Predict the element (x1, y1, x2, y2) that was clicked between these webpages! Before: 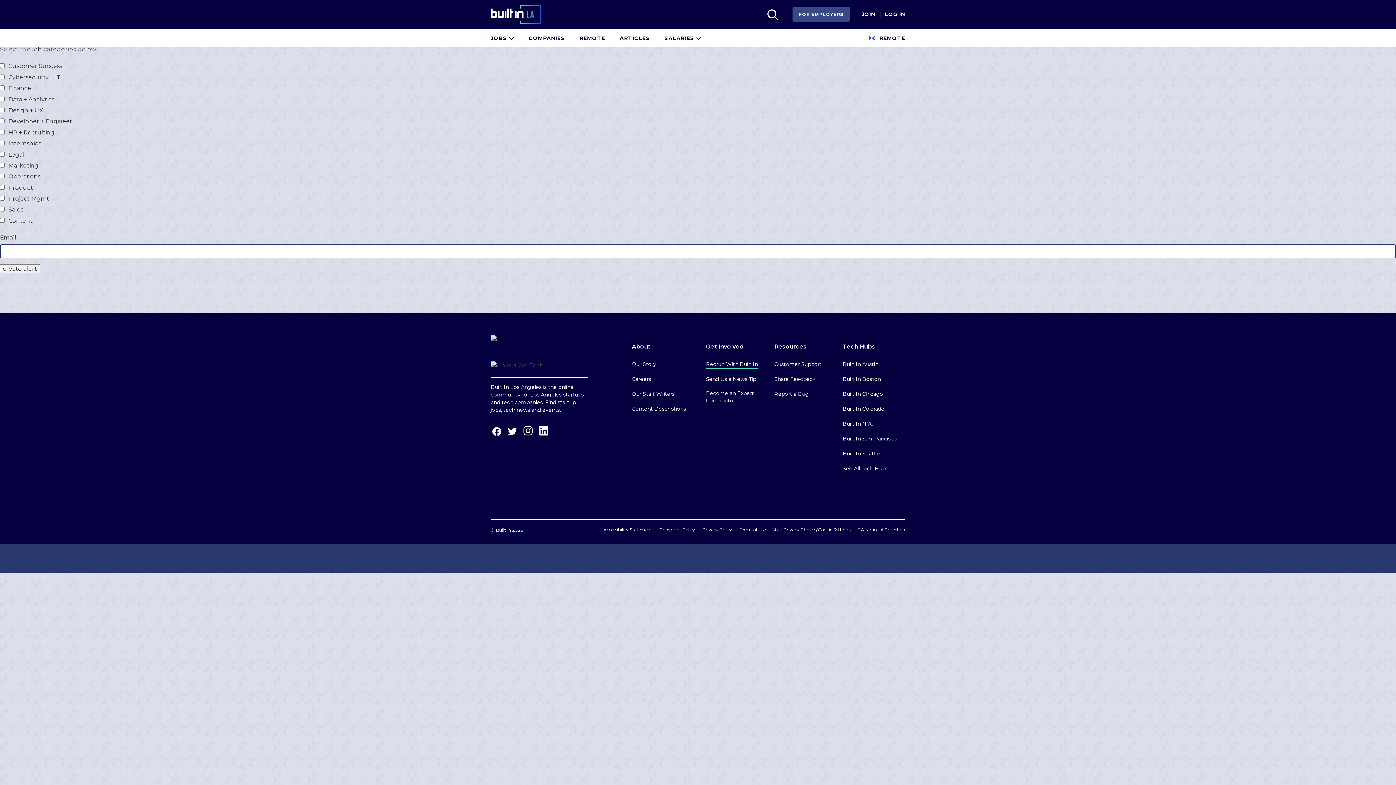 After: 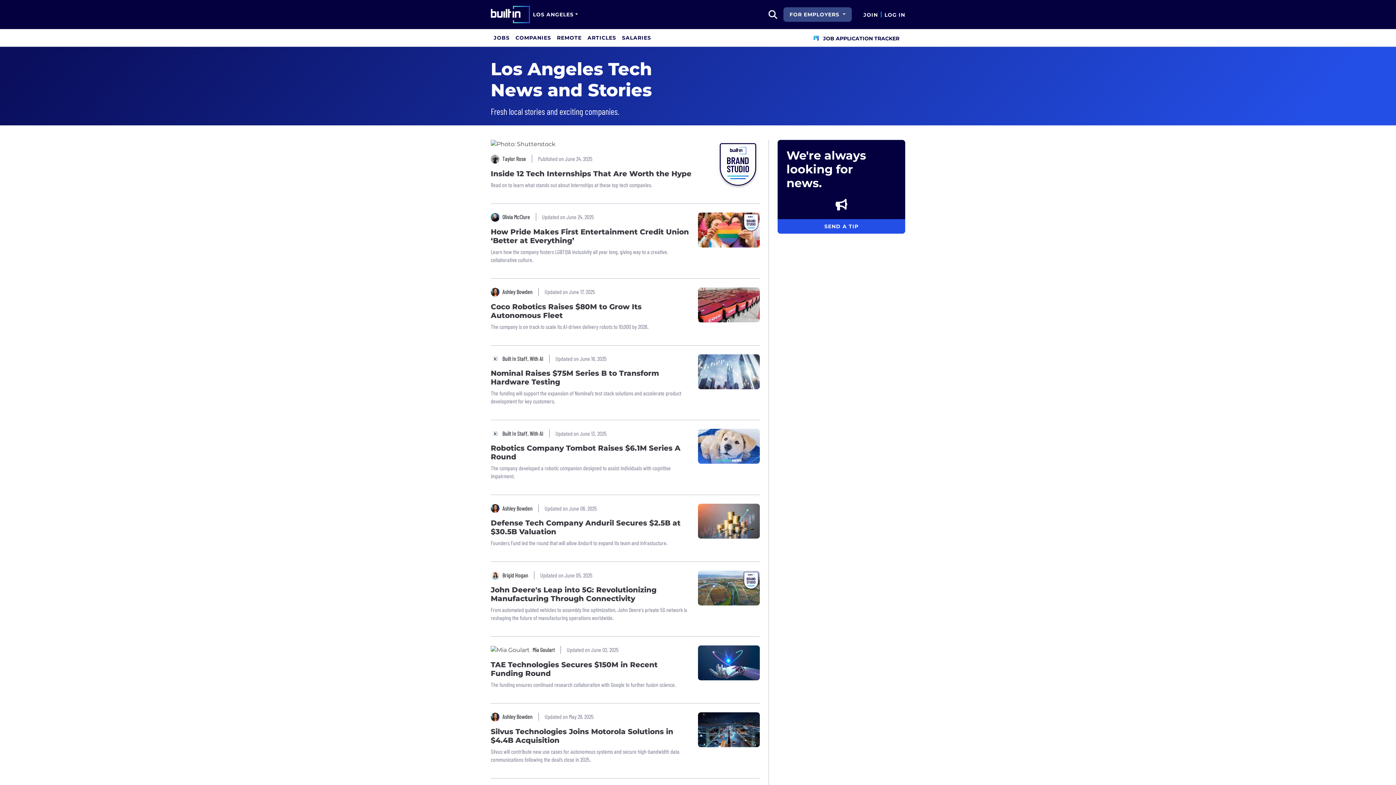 Action: label: ARTICLES bbox: (619, 29, 650, 45)